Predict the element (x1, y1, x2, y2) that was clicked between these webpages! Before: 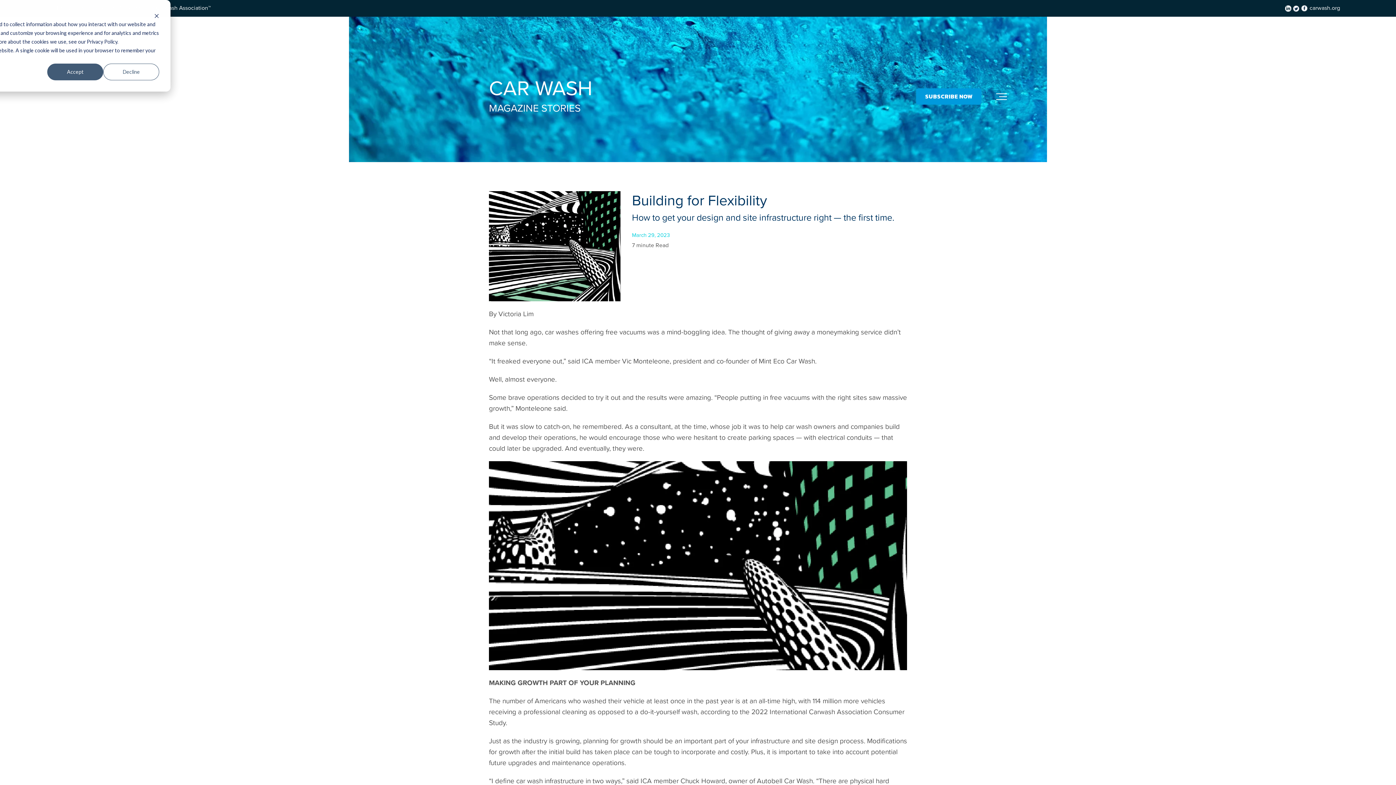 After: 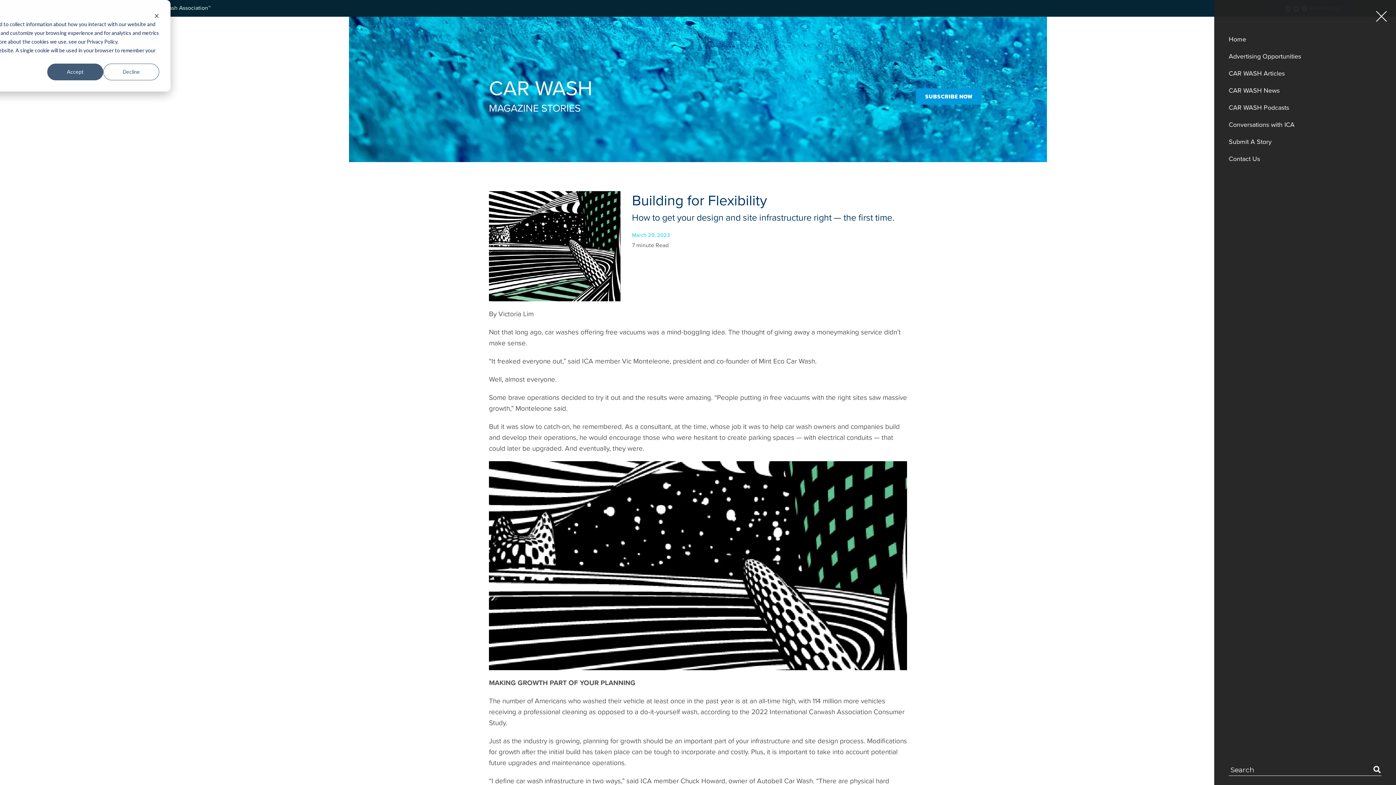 Action: label: Toggle the off canvas Navigation bbox: (992, 89, 1010, 103)